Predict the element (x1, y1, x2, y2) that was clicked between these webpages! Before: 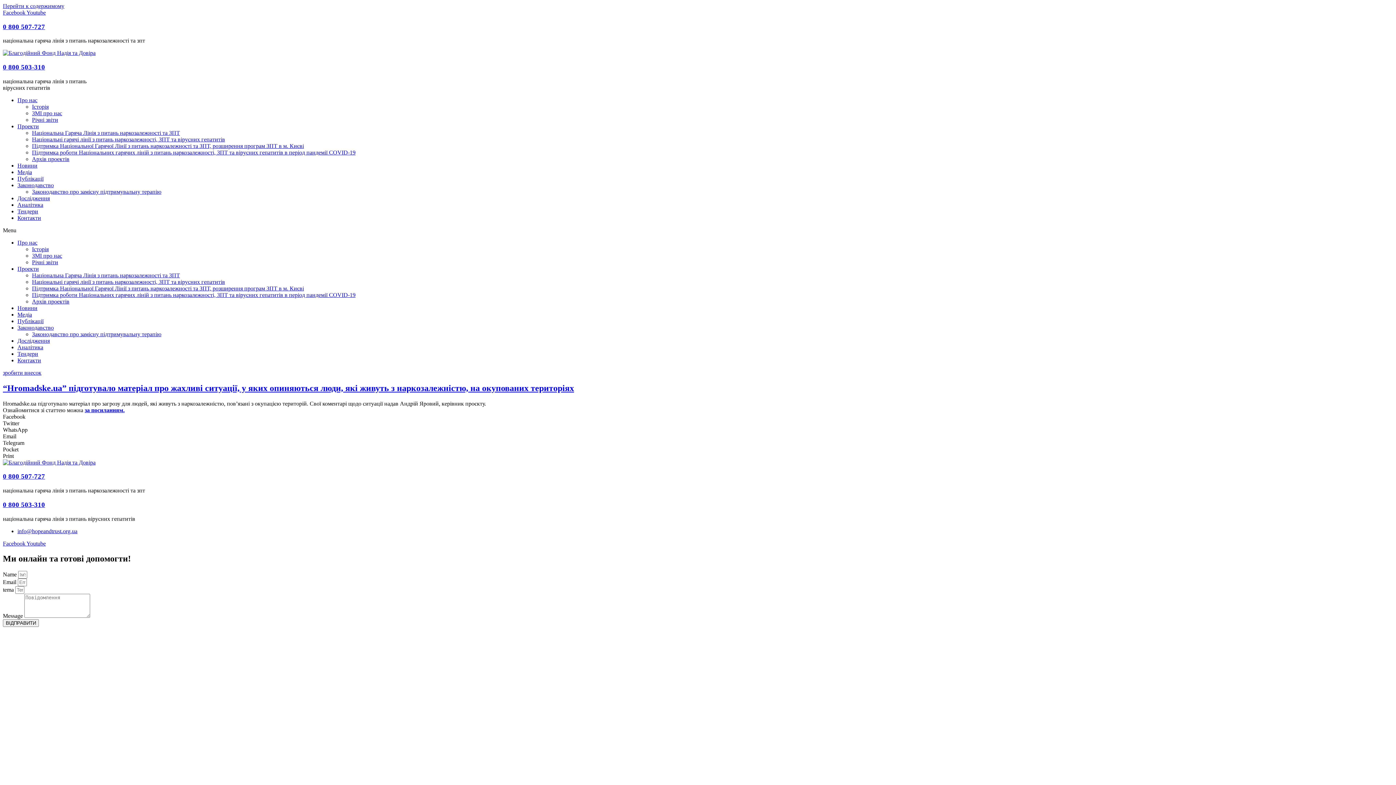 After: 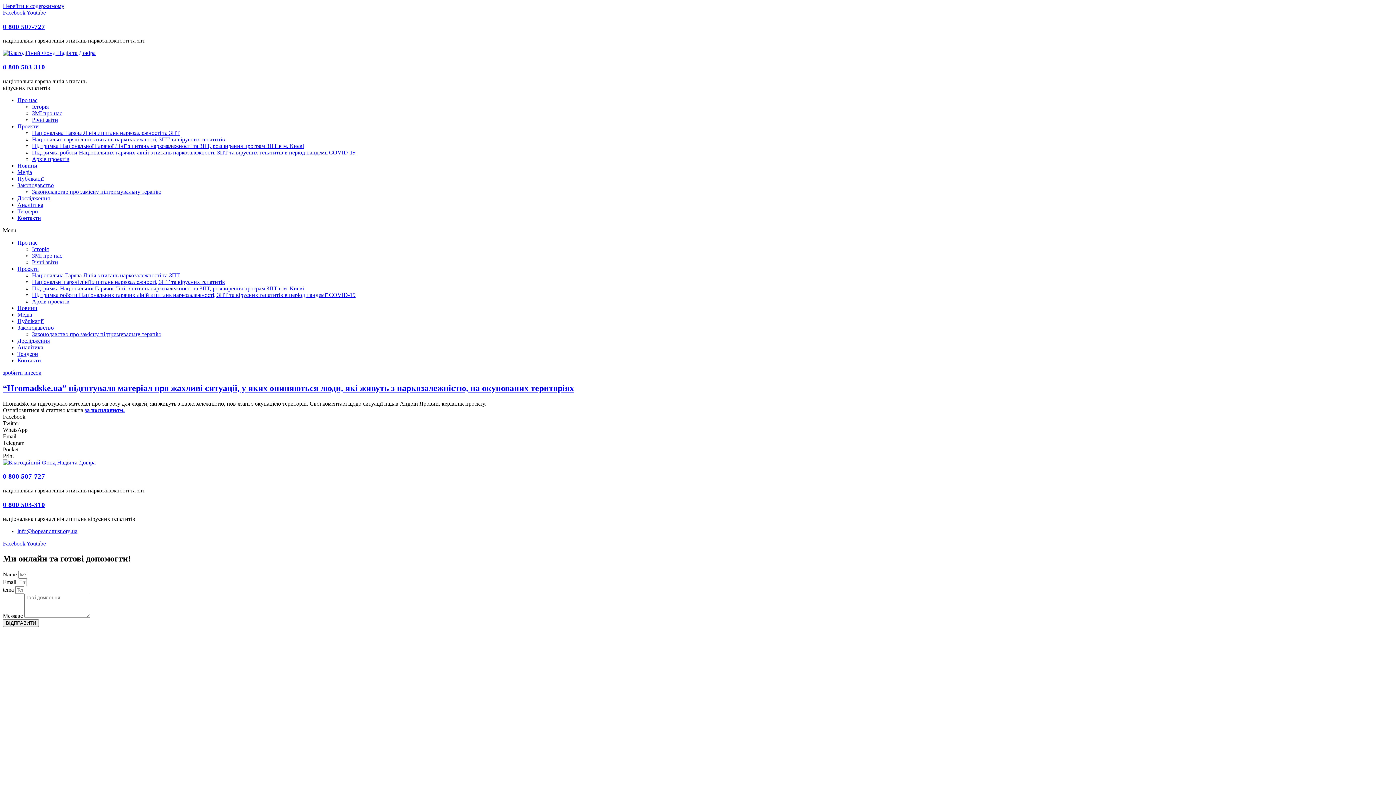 Action: bbox: (2, 501, 45, 508) label: 0 800 503-310